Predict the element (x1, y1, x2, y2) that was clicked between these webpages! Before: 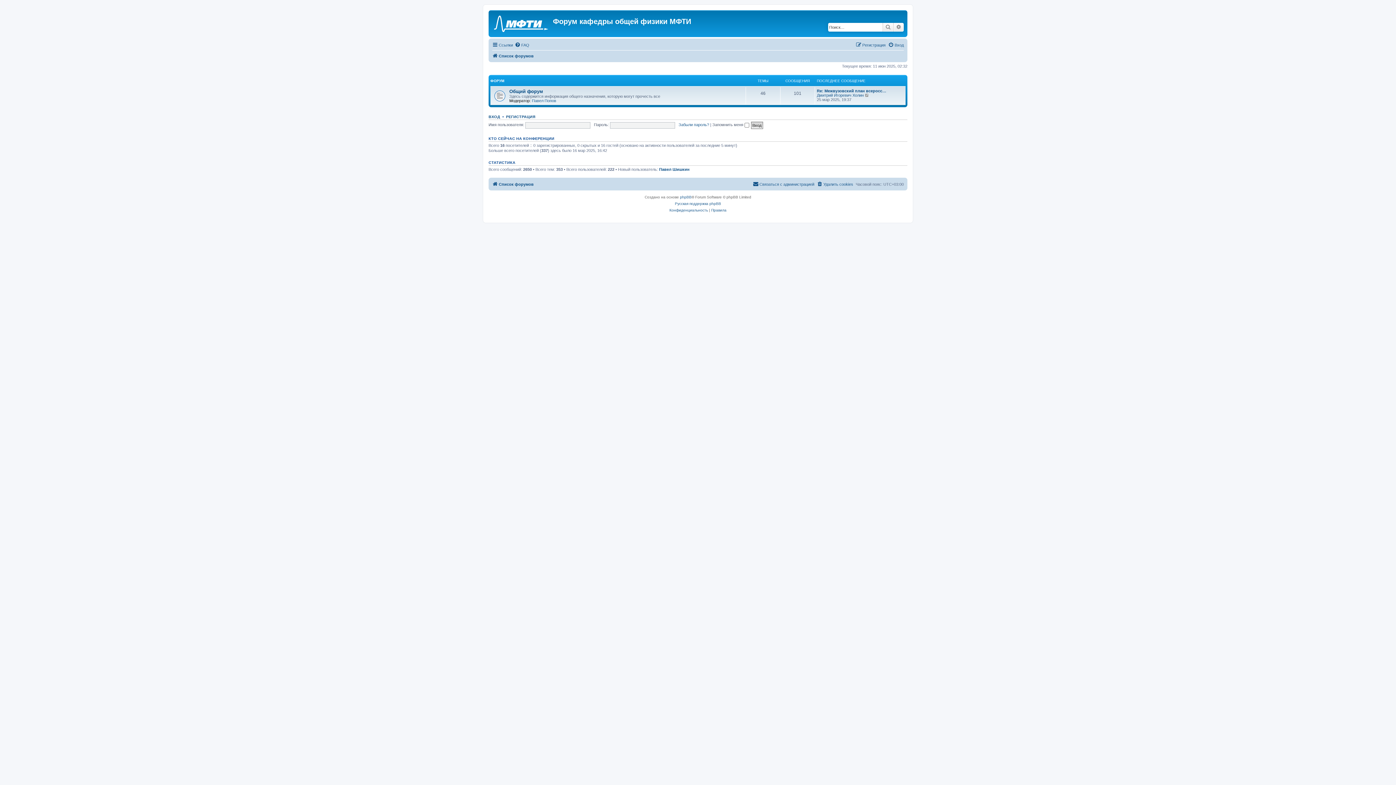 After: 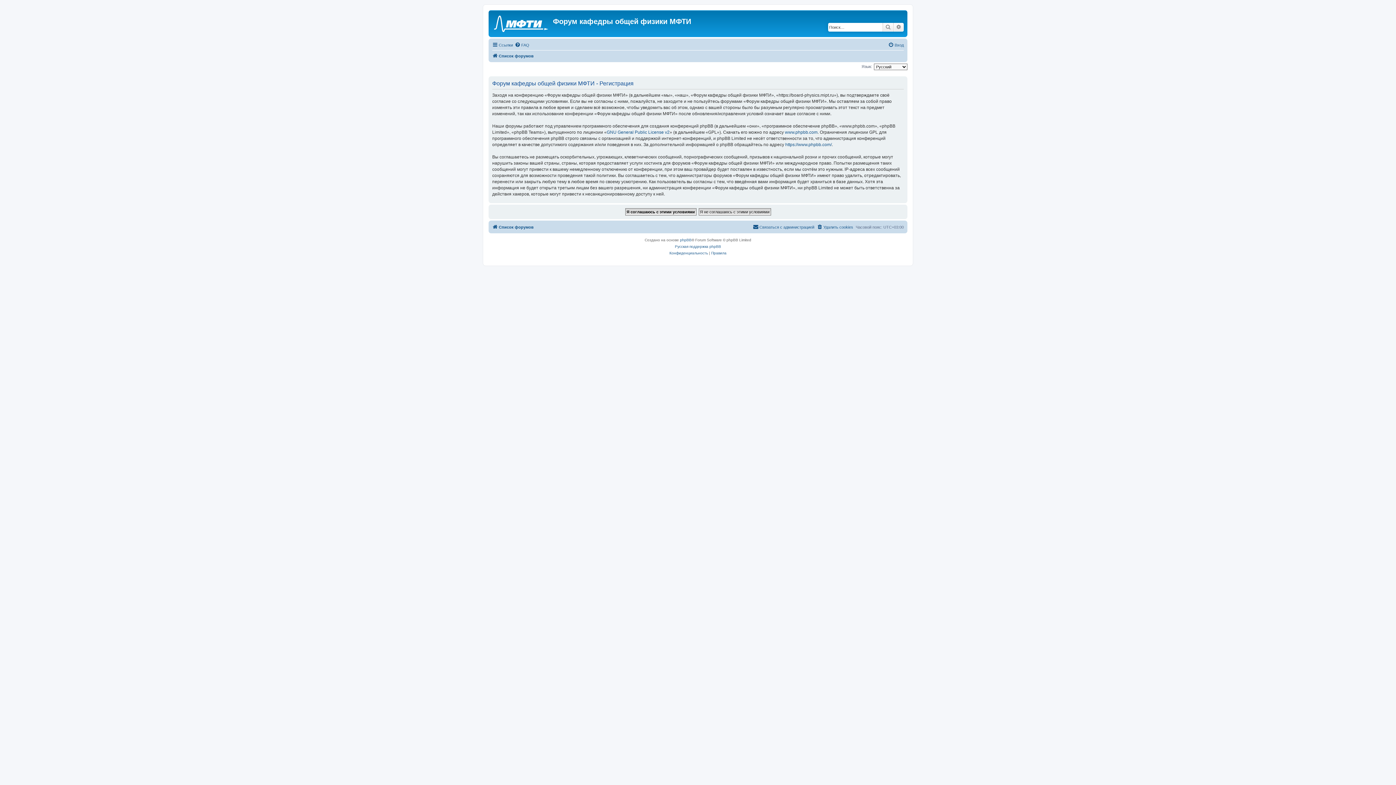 Action: label: Регистрация bbox: (856, 40, 885, 49)